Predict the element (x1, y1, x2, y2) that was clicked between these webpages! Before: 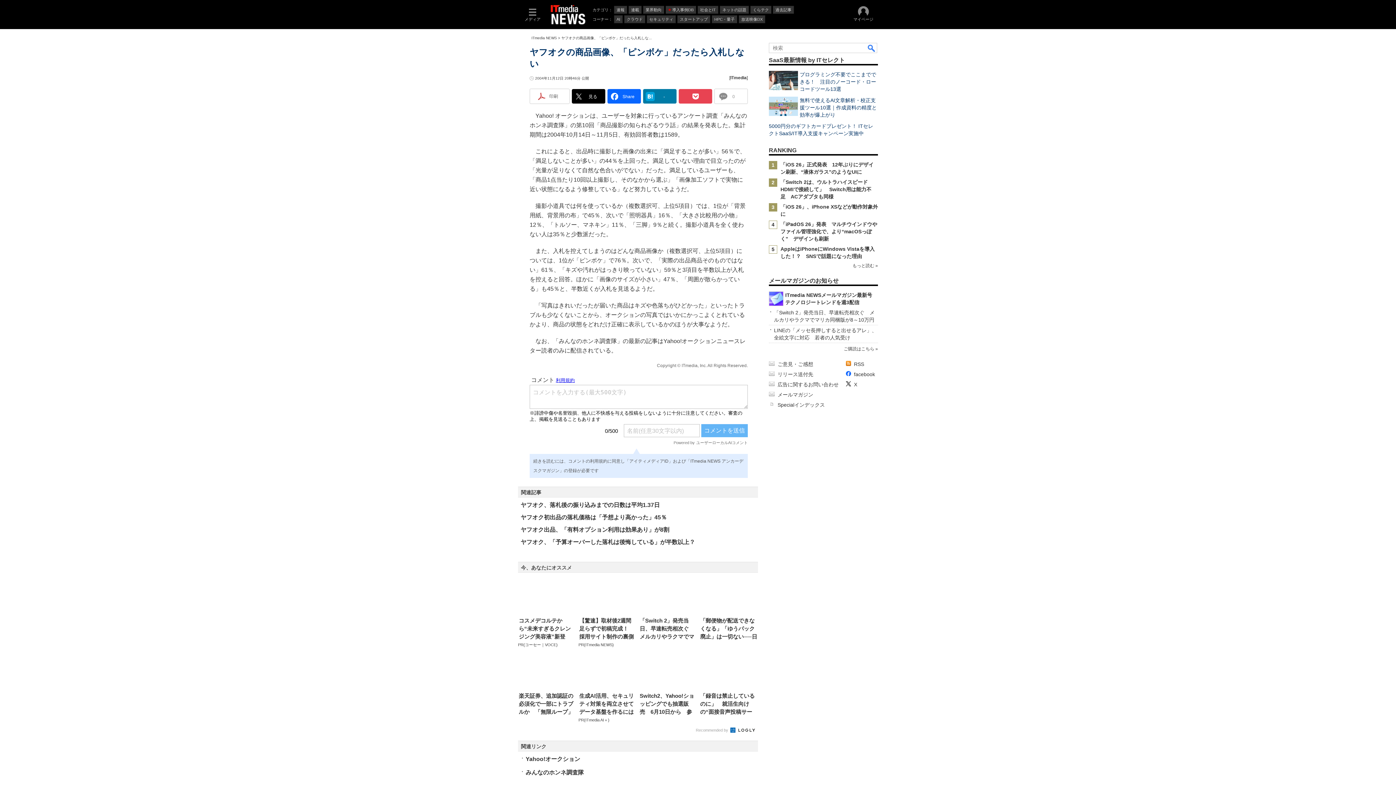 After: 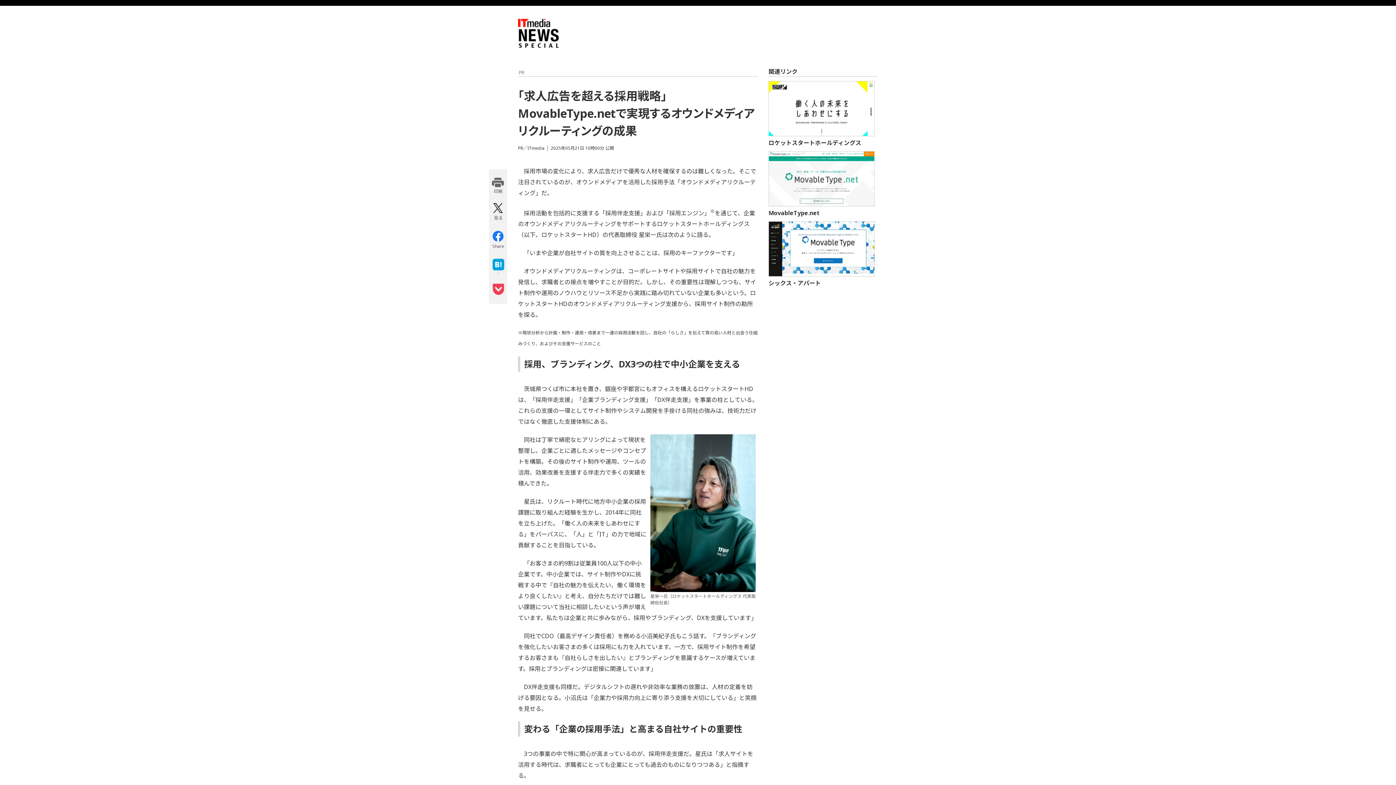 Action: bbox: (578, 576, 636, 614)